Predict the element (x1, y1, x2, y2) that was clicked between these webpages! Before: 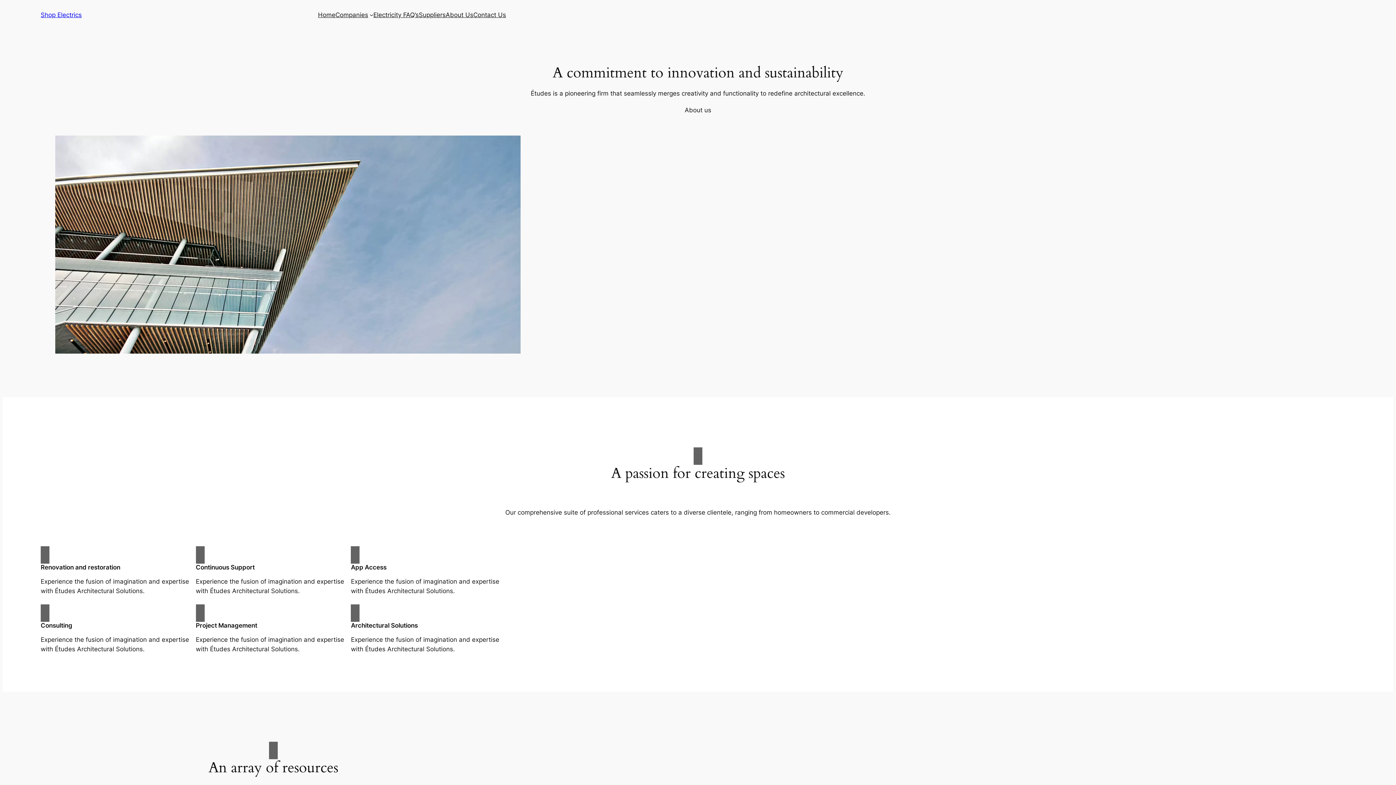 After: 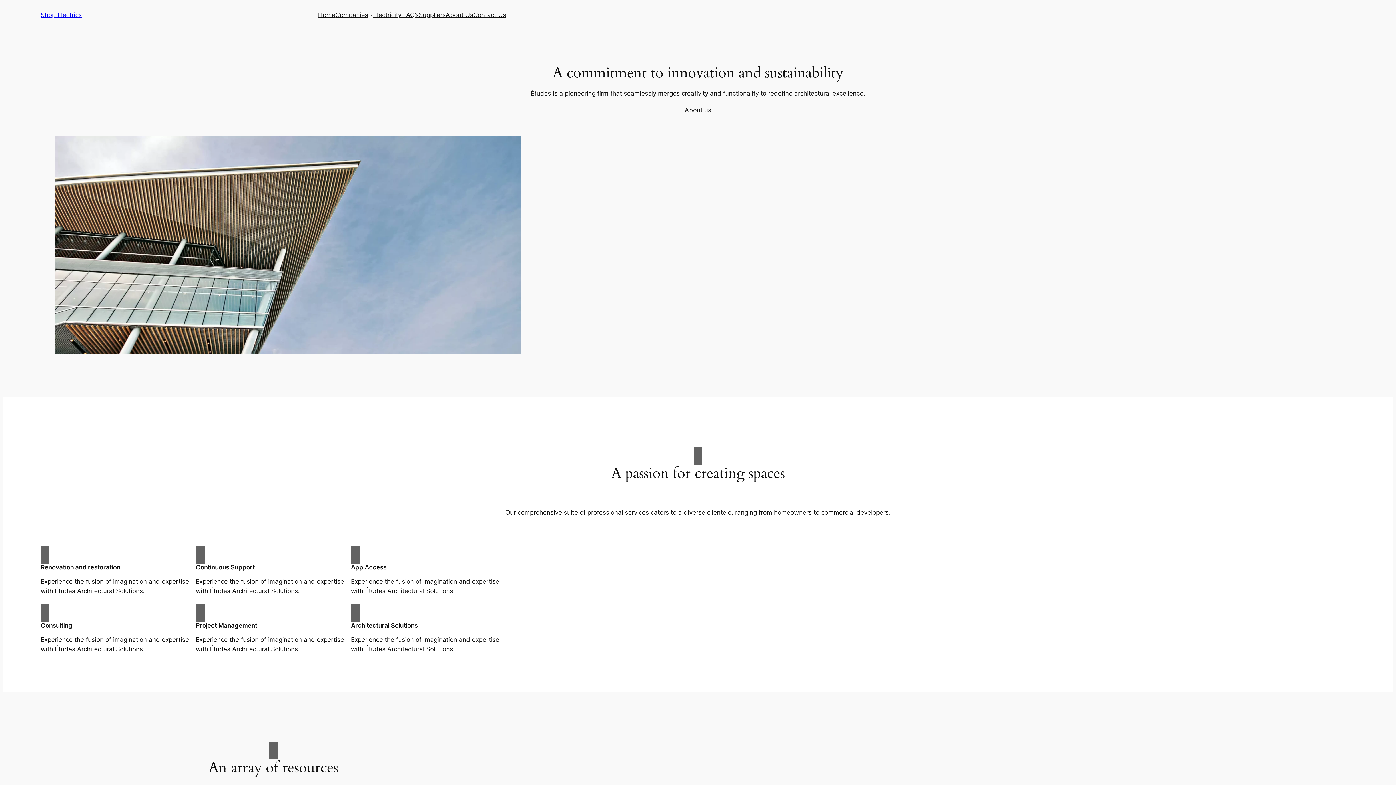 Action: bbox: (40, 11, 81, 18) label: Shop Electrics